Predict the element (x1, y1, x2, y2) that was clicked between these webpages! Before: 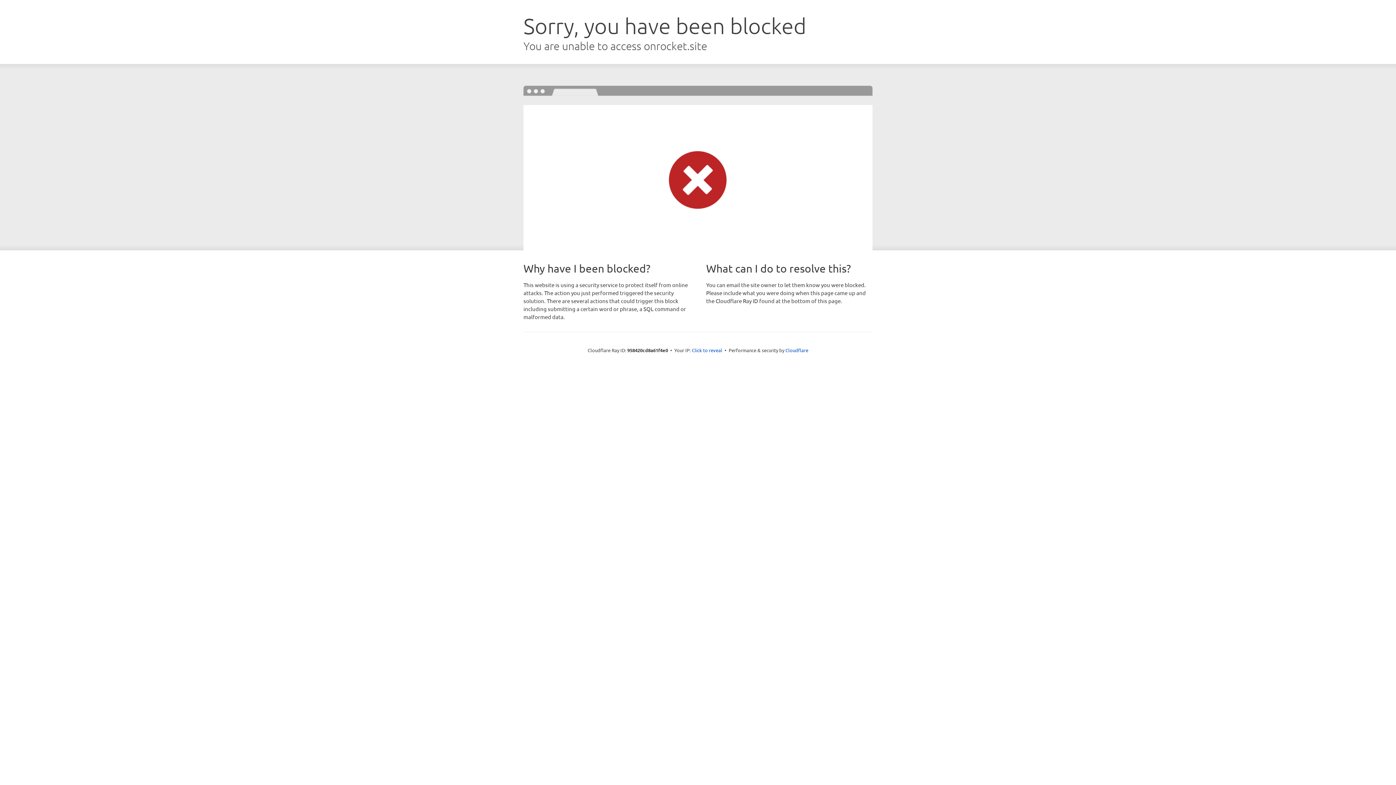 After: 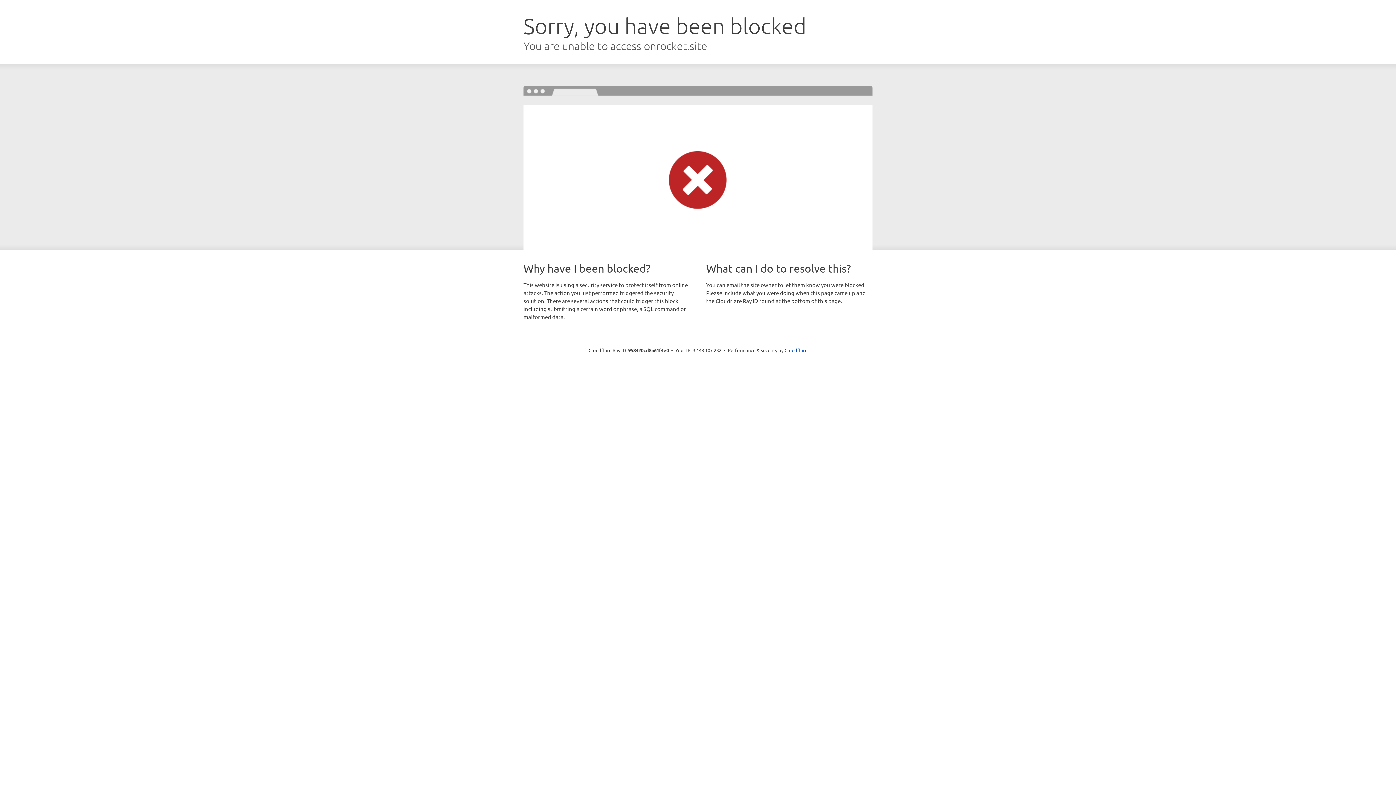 Action: bbox: (692, 346, 722, 353) label: Click to reveal